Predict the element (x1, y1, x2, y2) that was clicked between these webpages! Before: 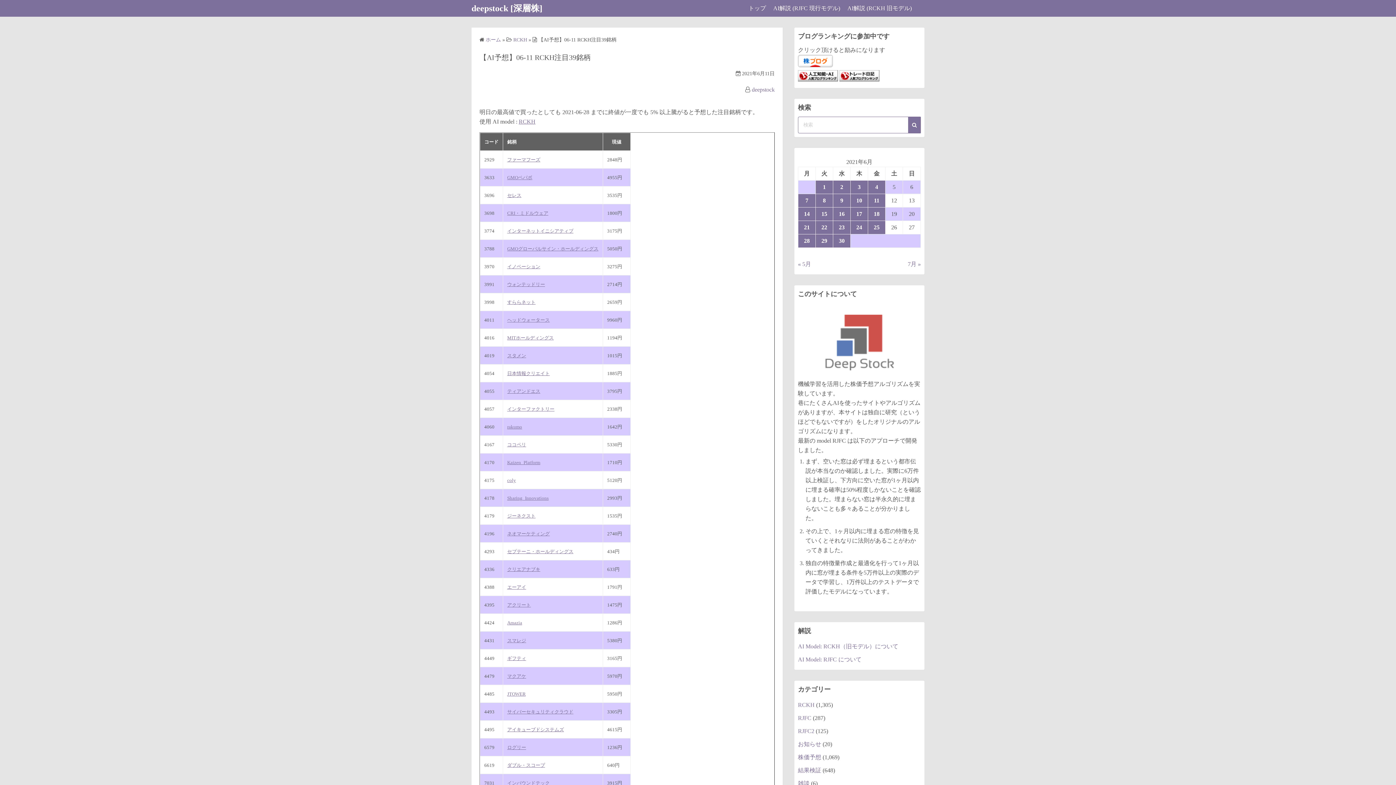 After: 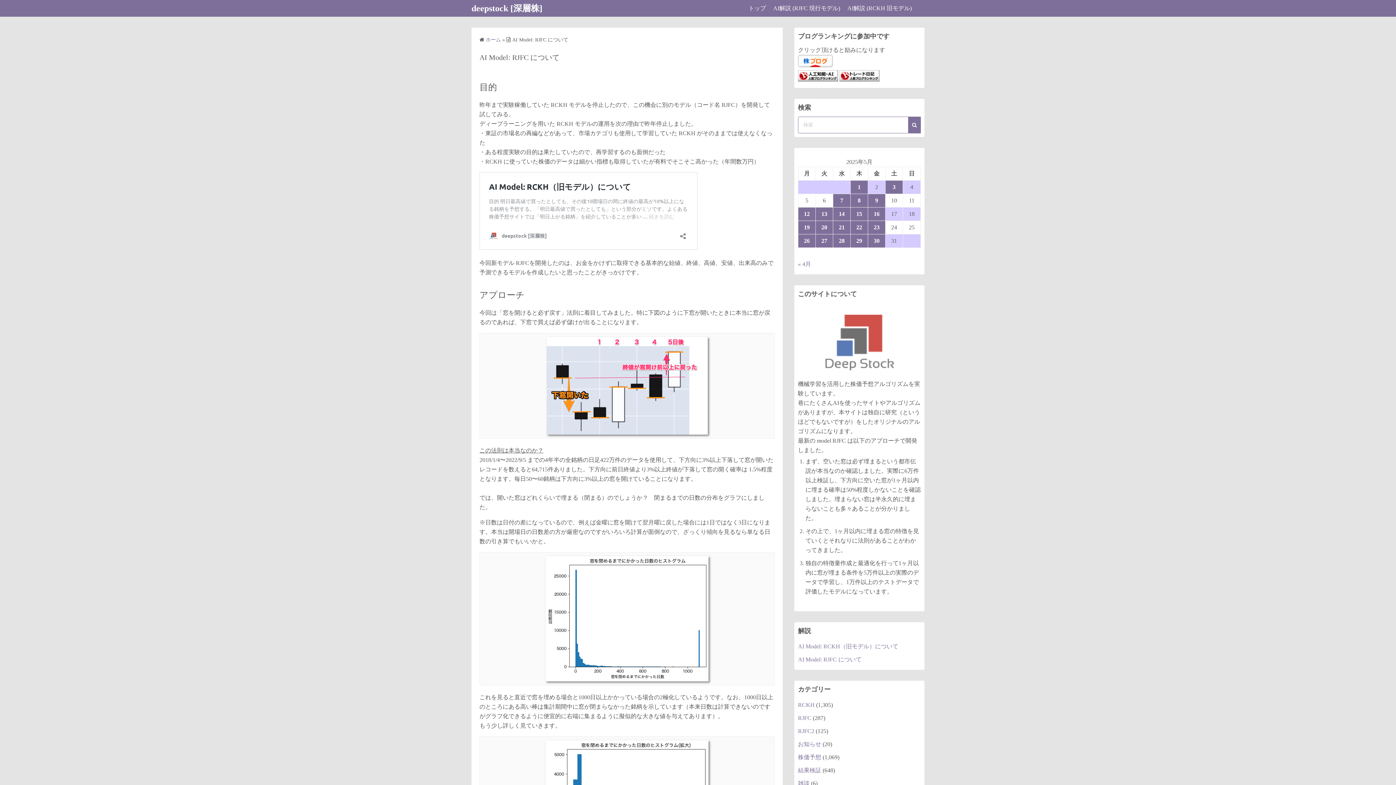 Action: label: AI解説 (RJFC 現行モデル) bbox: (773, 0, 840, 16)